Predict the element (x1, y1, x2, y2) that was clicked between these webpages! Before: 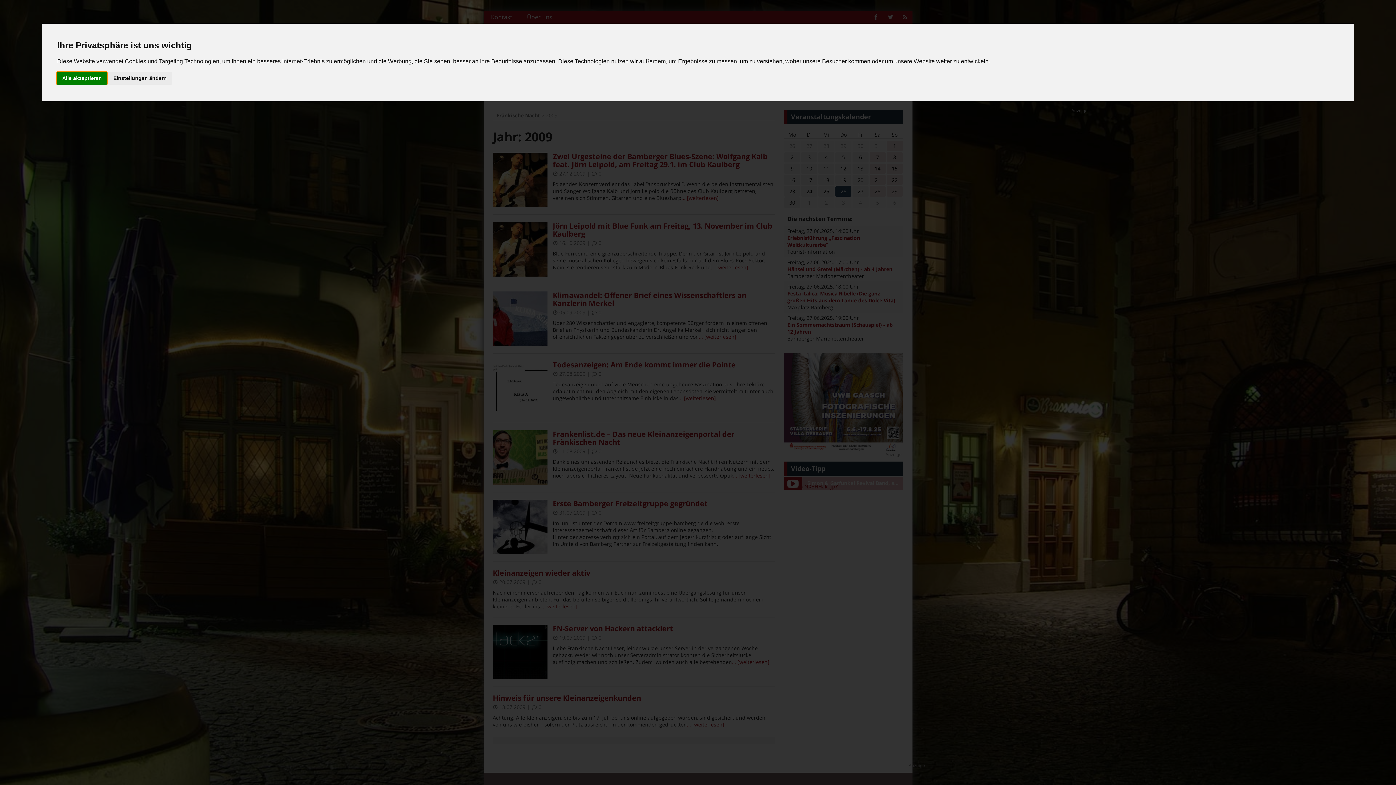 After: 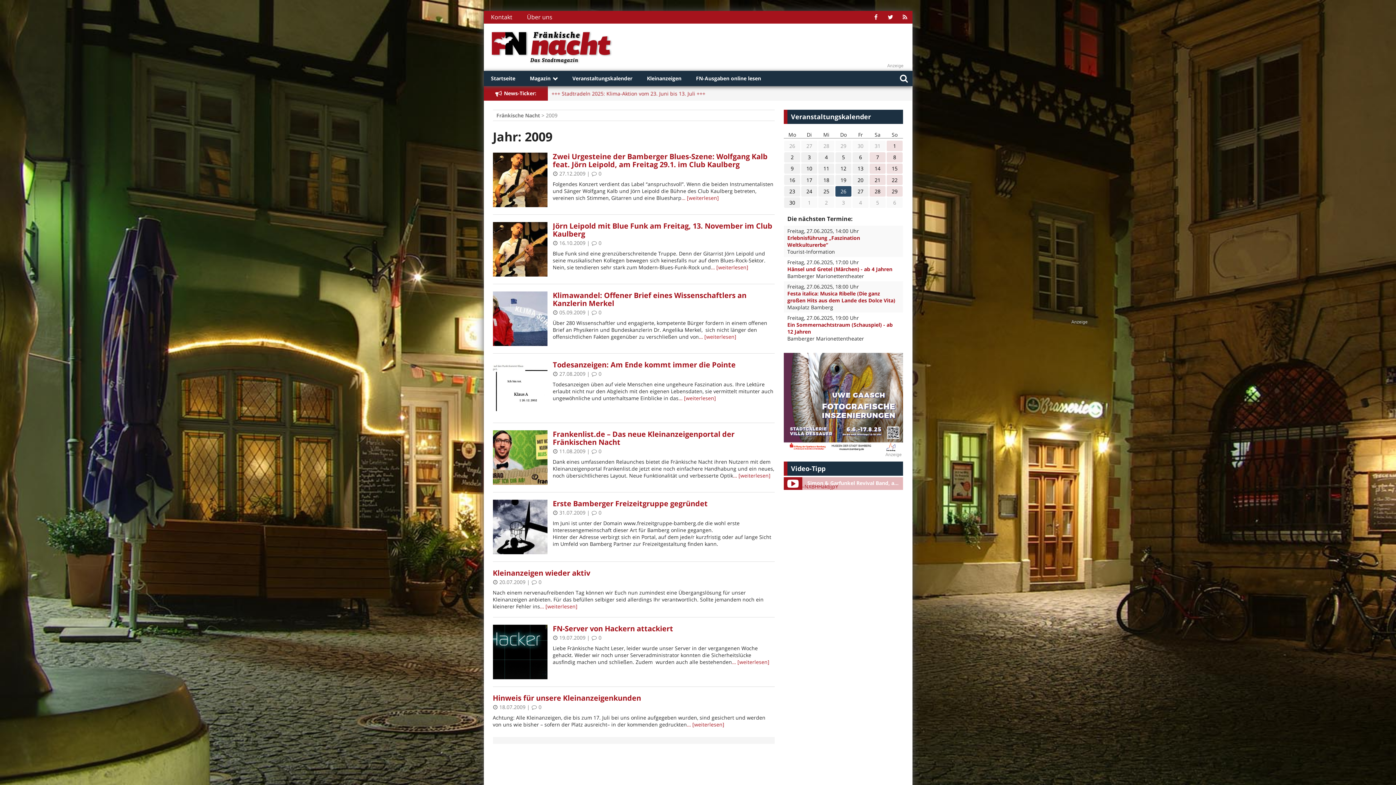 Action: bbox: (57, 72, 106, 84) label: Alle akzeptieren